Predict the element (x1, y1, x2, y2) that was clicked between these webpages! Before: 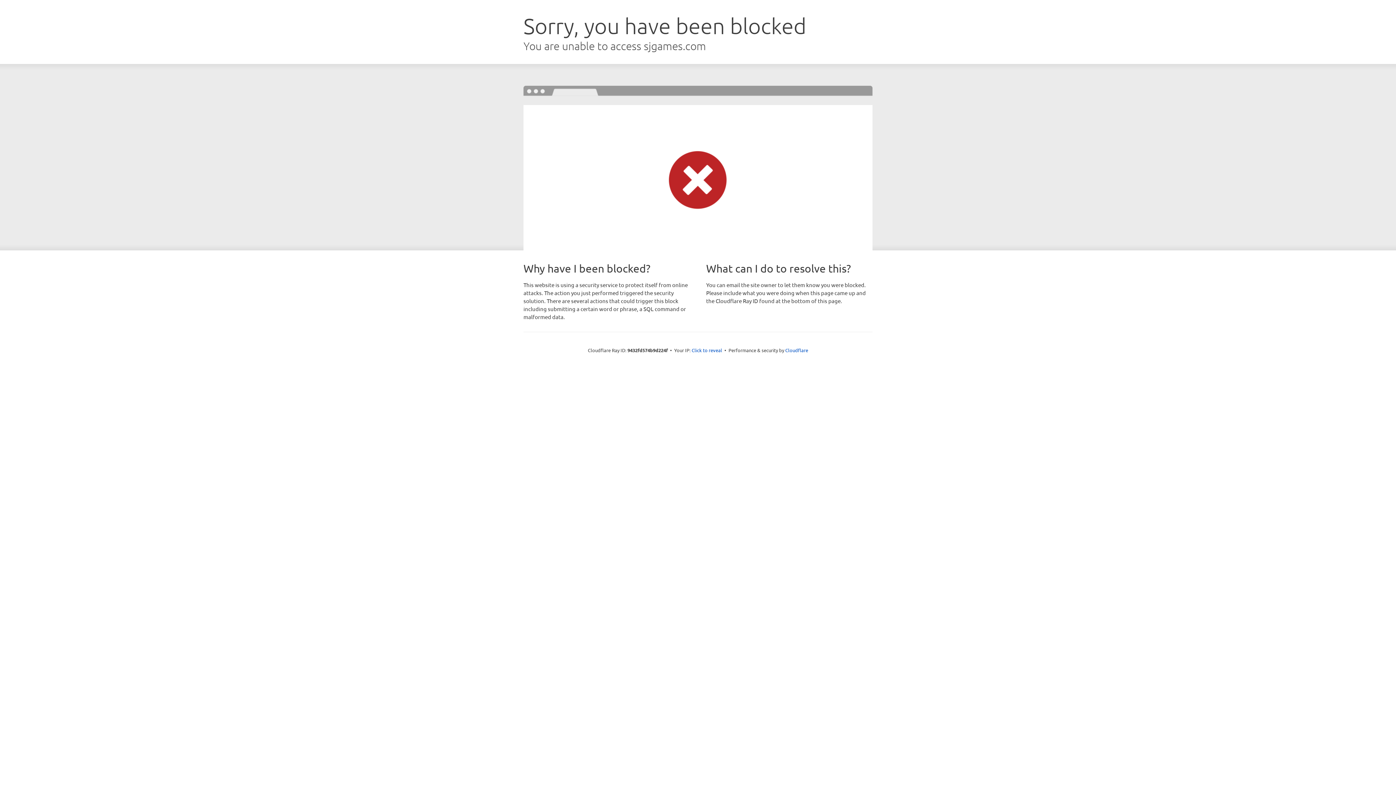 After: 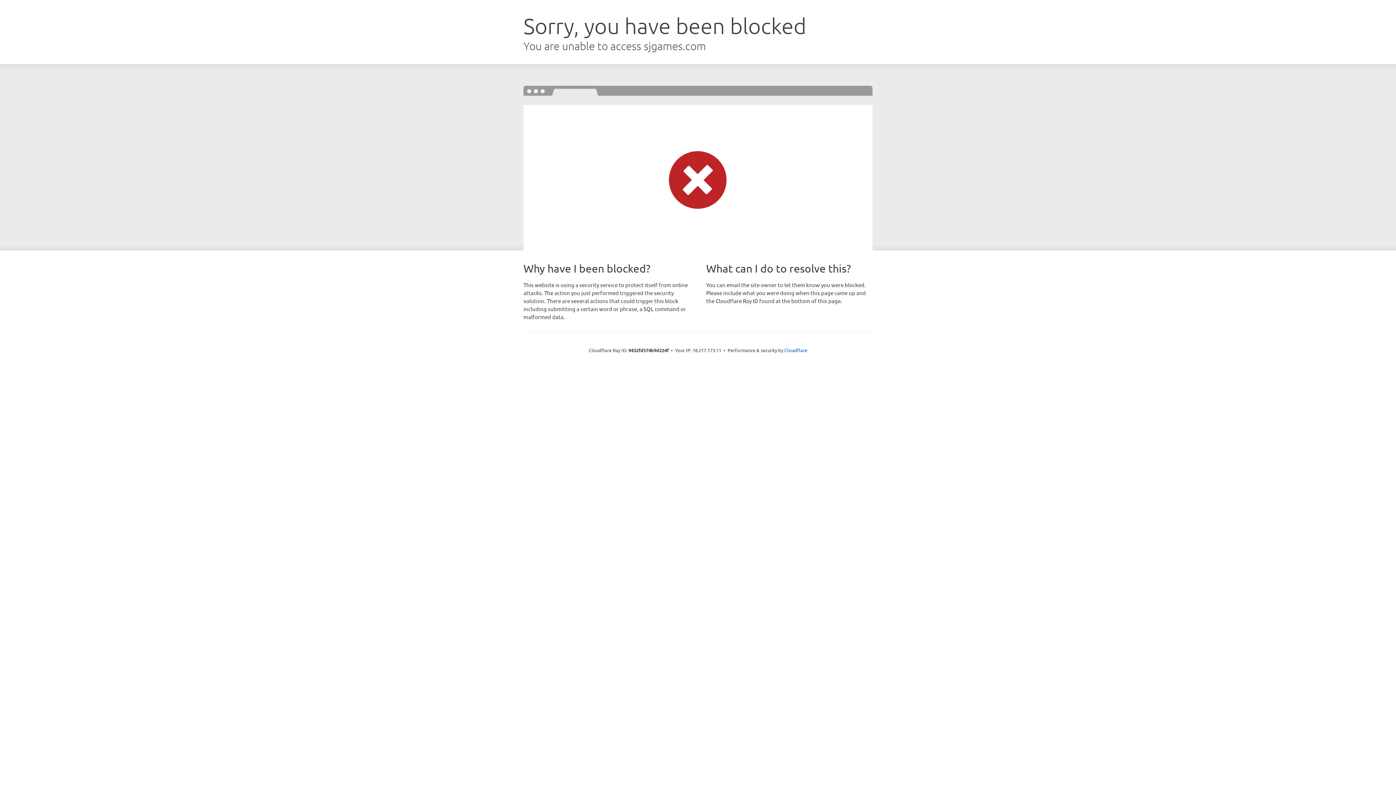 Action: label: Click to reveal bbox: (691, 346, 722, 353)